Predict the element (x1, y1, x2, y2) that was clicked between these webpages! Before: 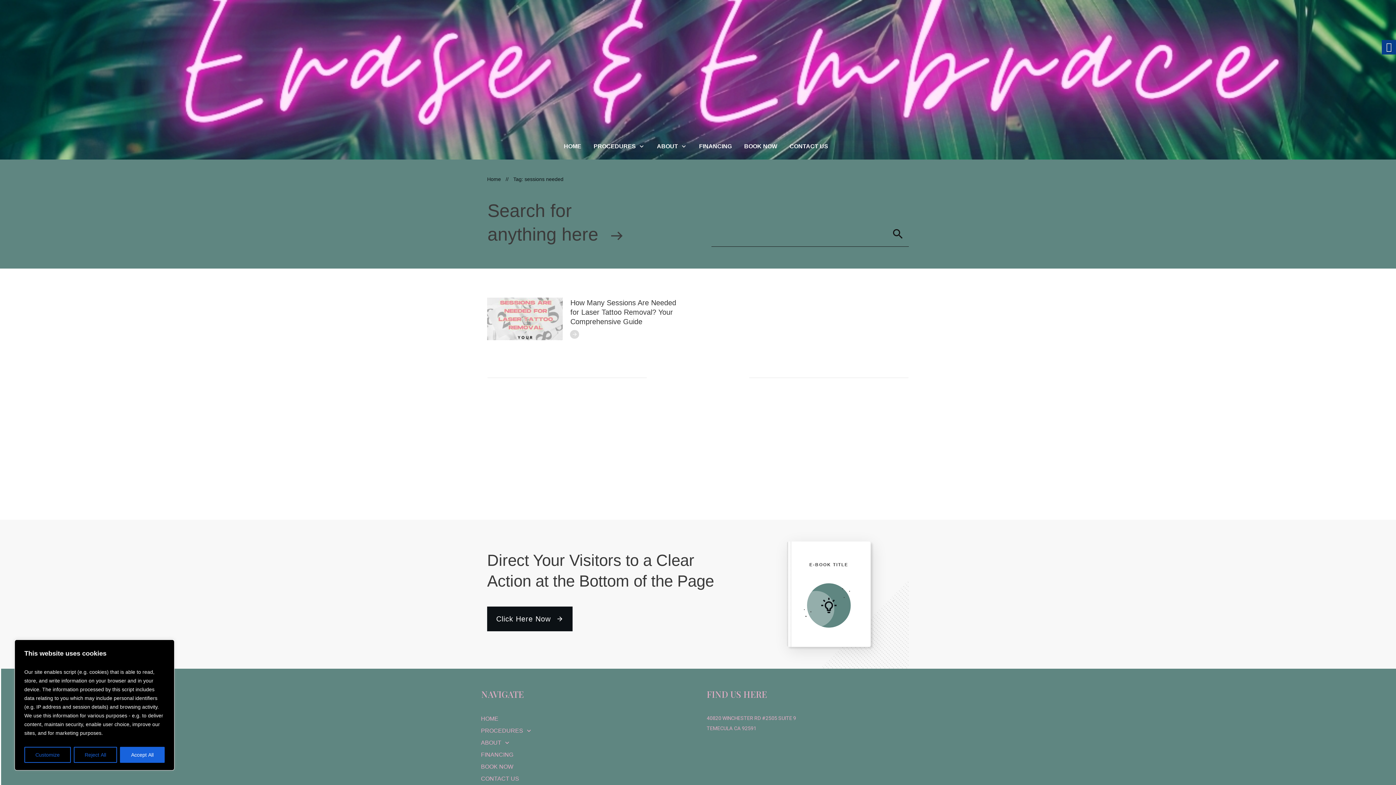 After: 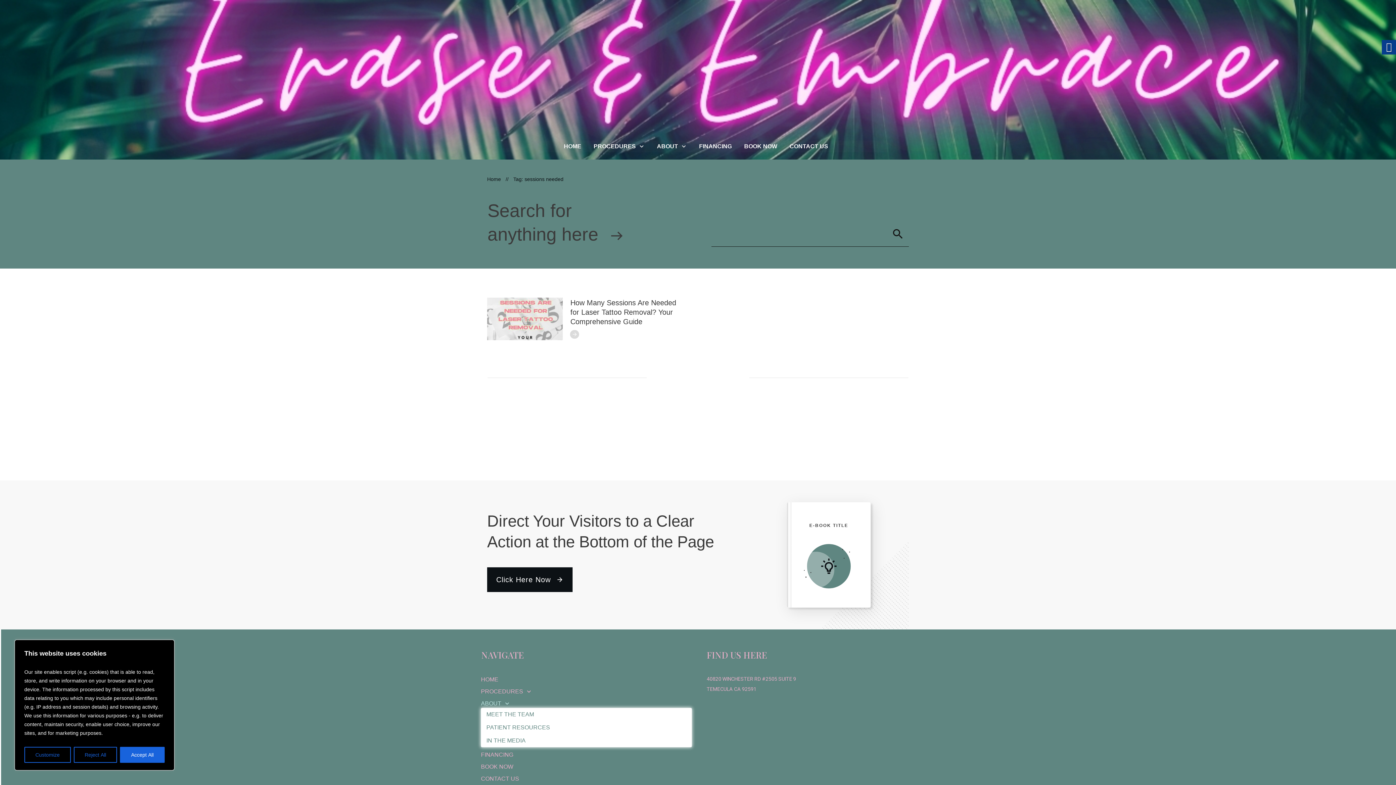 Action: label: ABOUT bbox: (481, 738, 510, 747)